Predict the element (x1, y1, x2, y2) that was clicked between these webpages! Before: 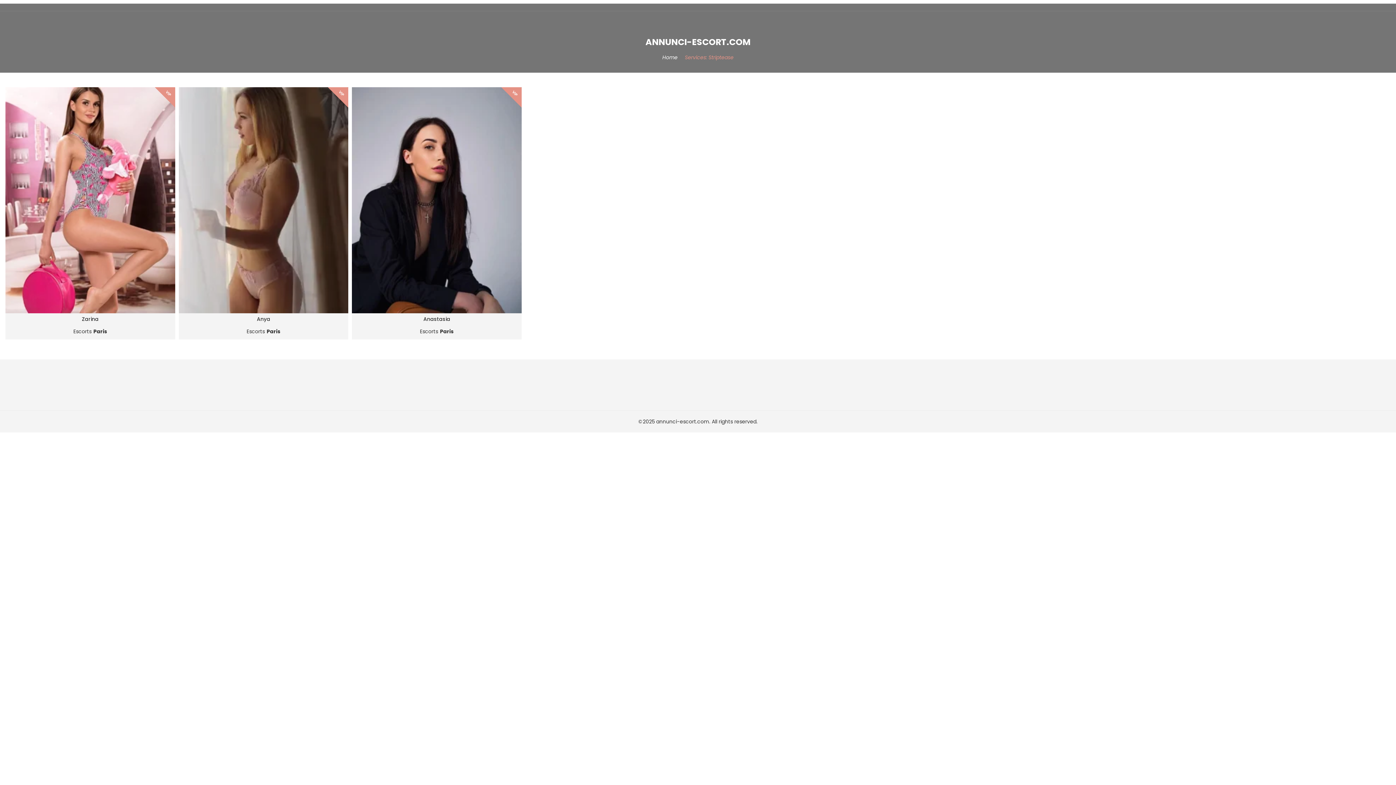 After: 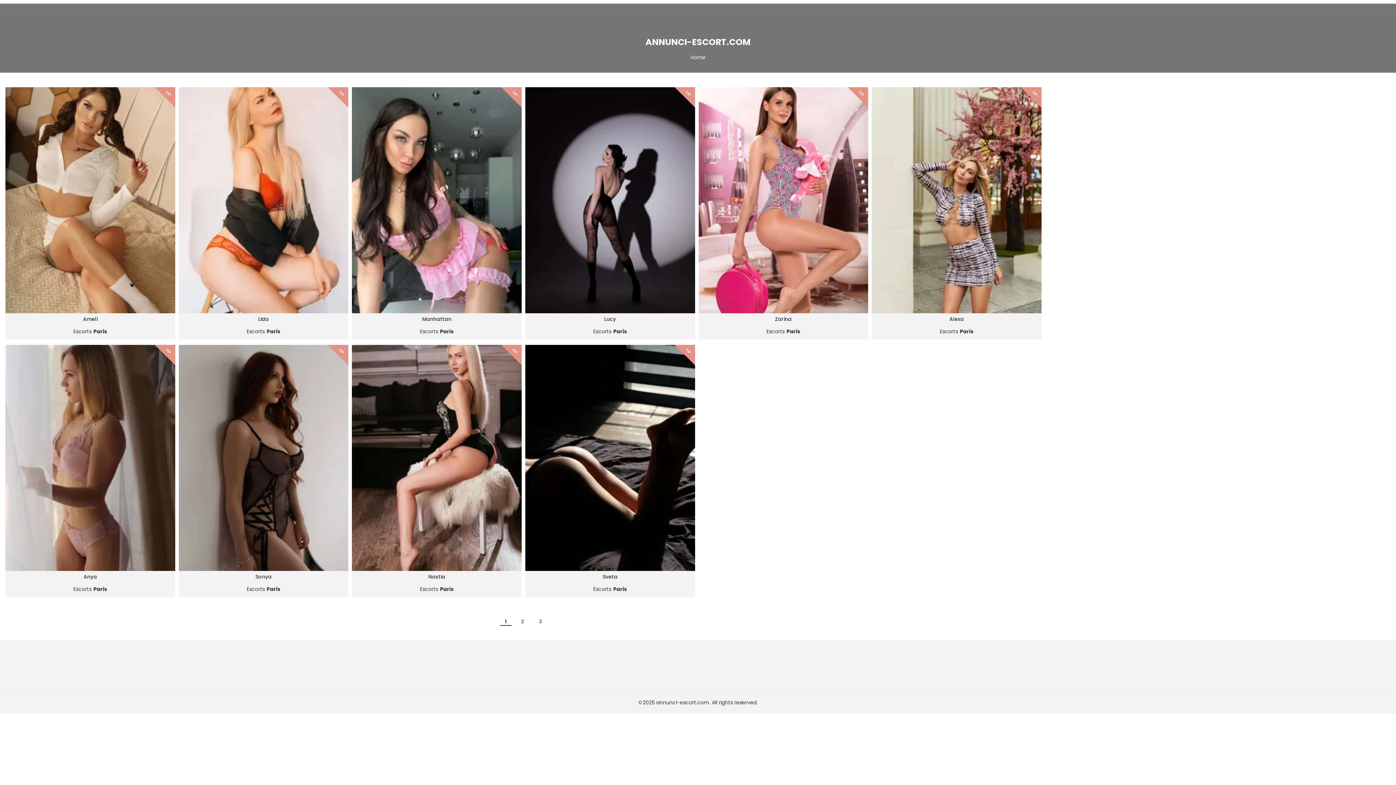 Action: bbox: (662, 53, 677, 61) label: Home